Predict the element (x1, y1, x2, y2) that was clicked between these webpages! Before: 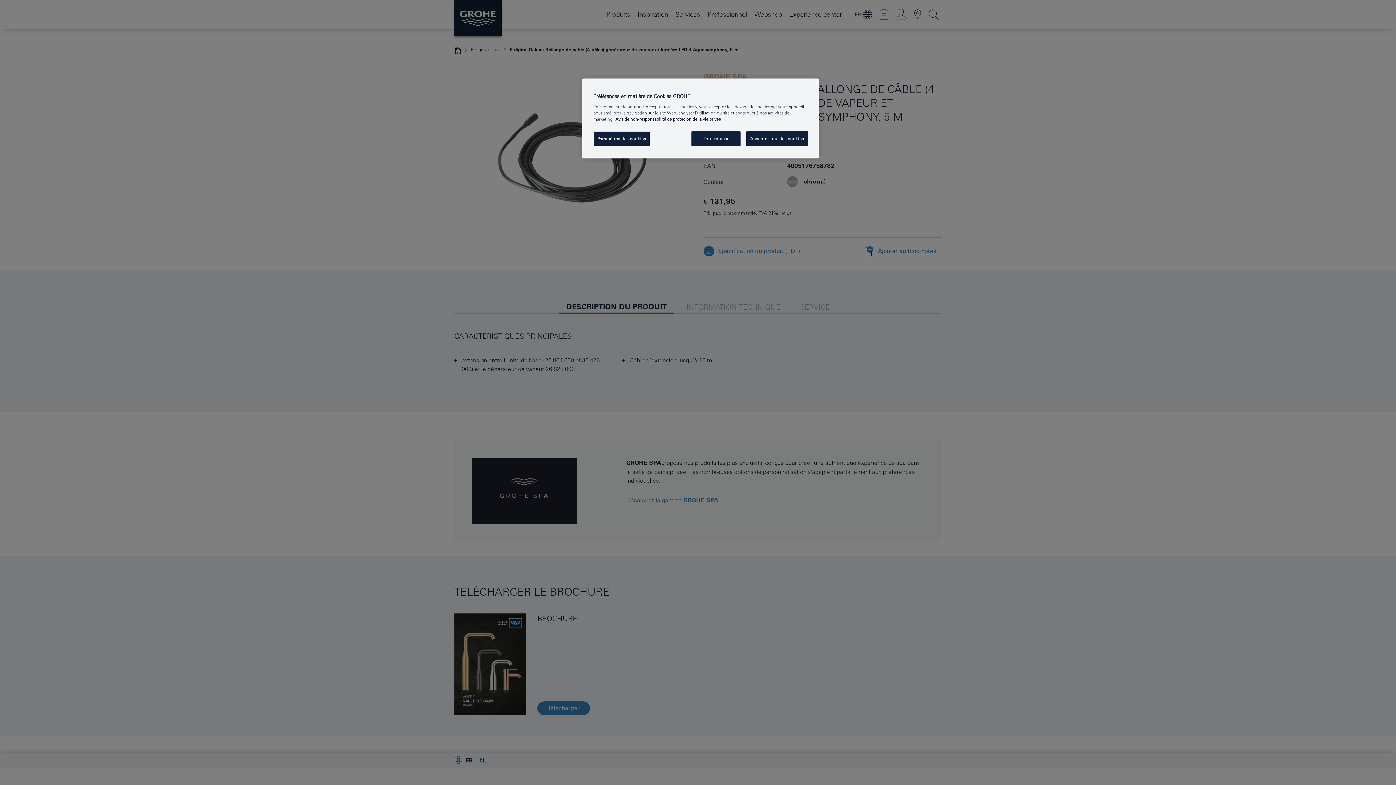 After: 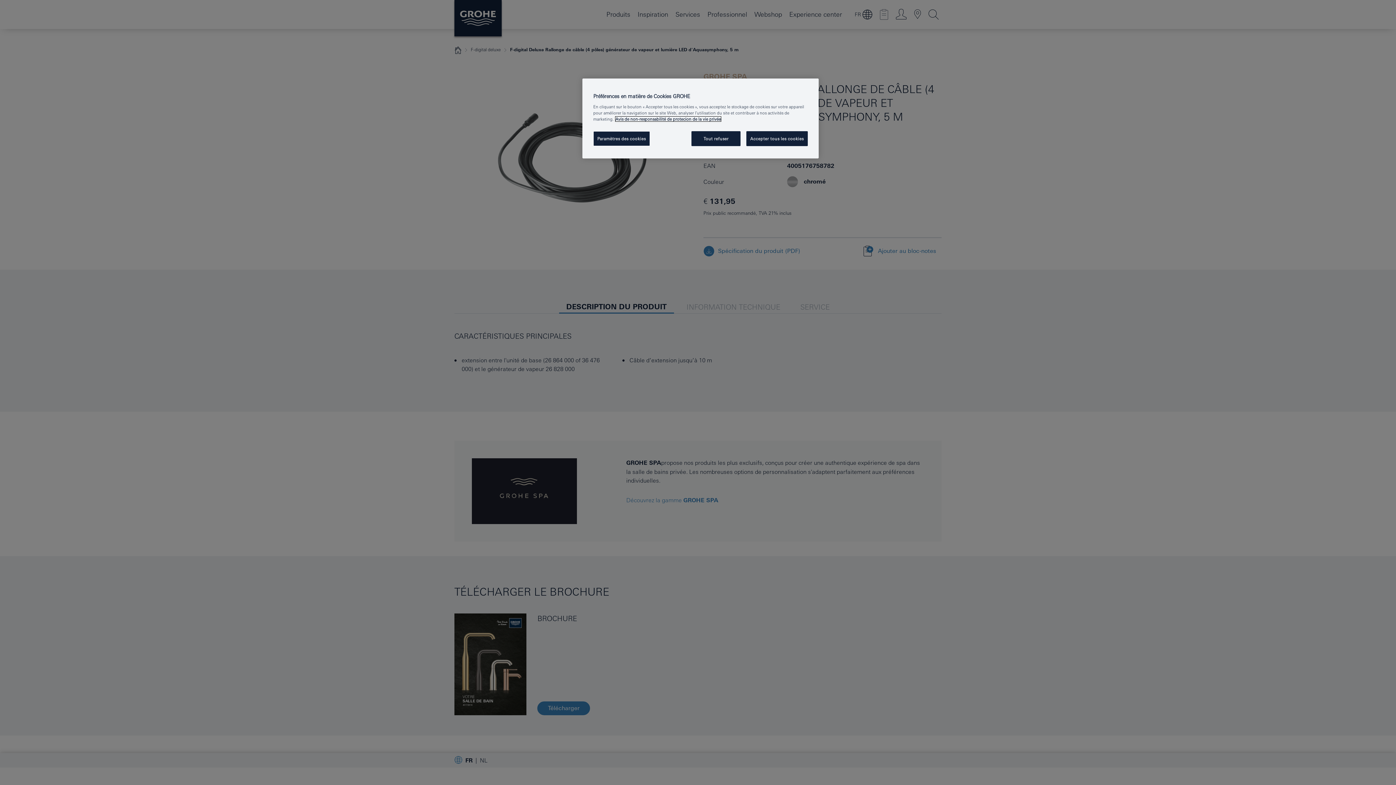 Action: bbox: (615, 116, 721, 121) label: Pour en savoir plus sur la protection de votre vie privée, s`ouvre dans une nouvelle fenêtre